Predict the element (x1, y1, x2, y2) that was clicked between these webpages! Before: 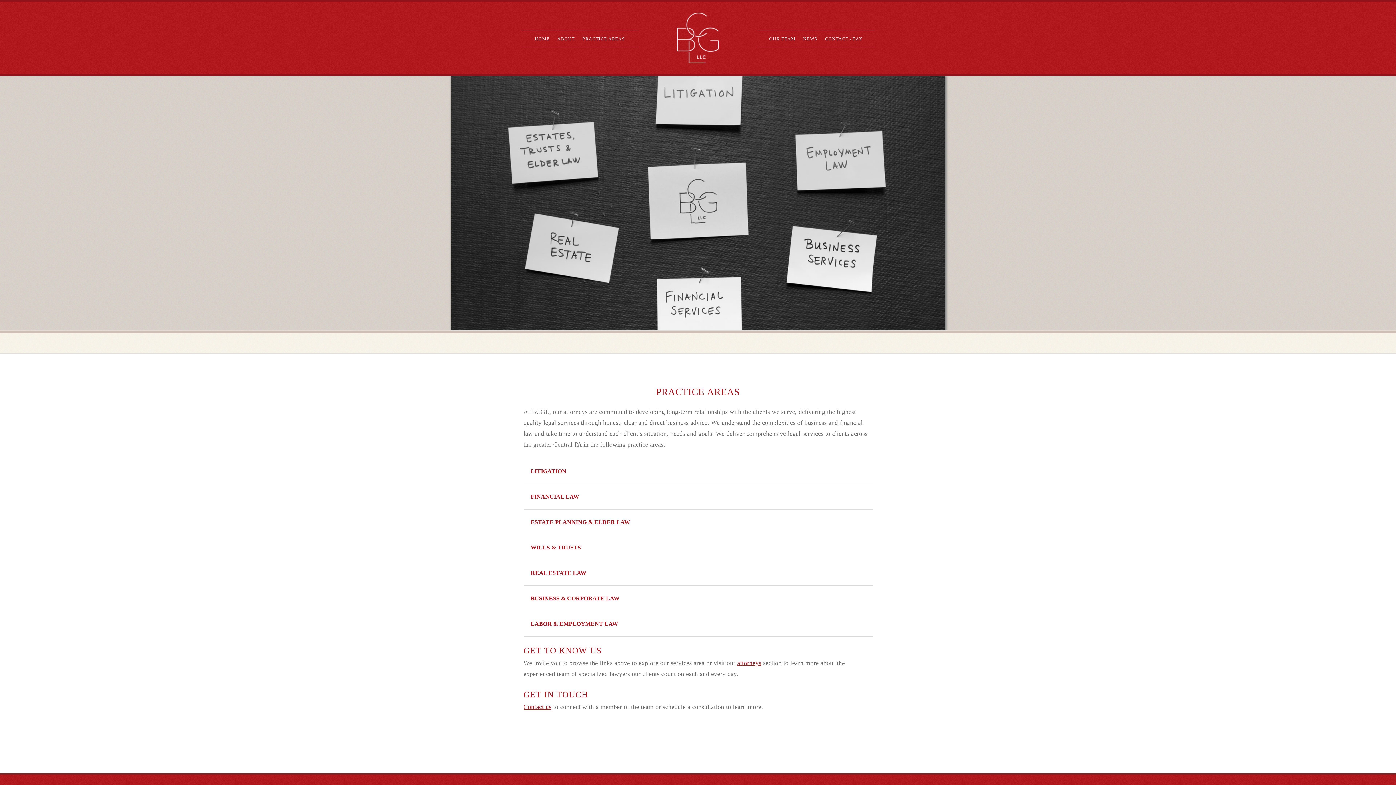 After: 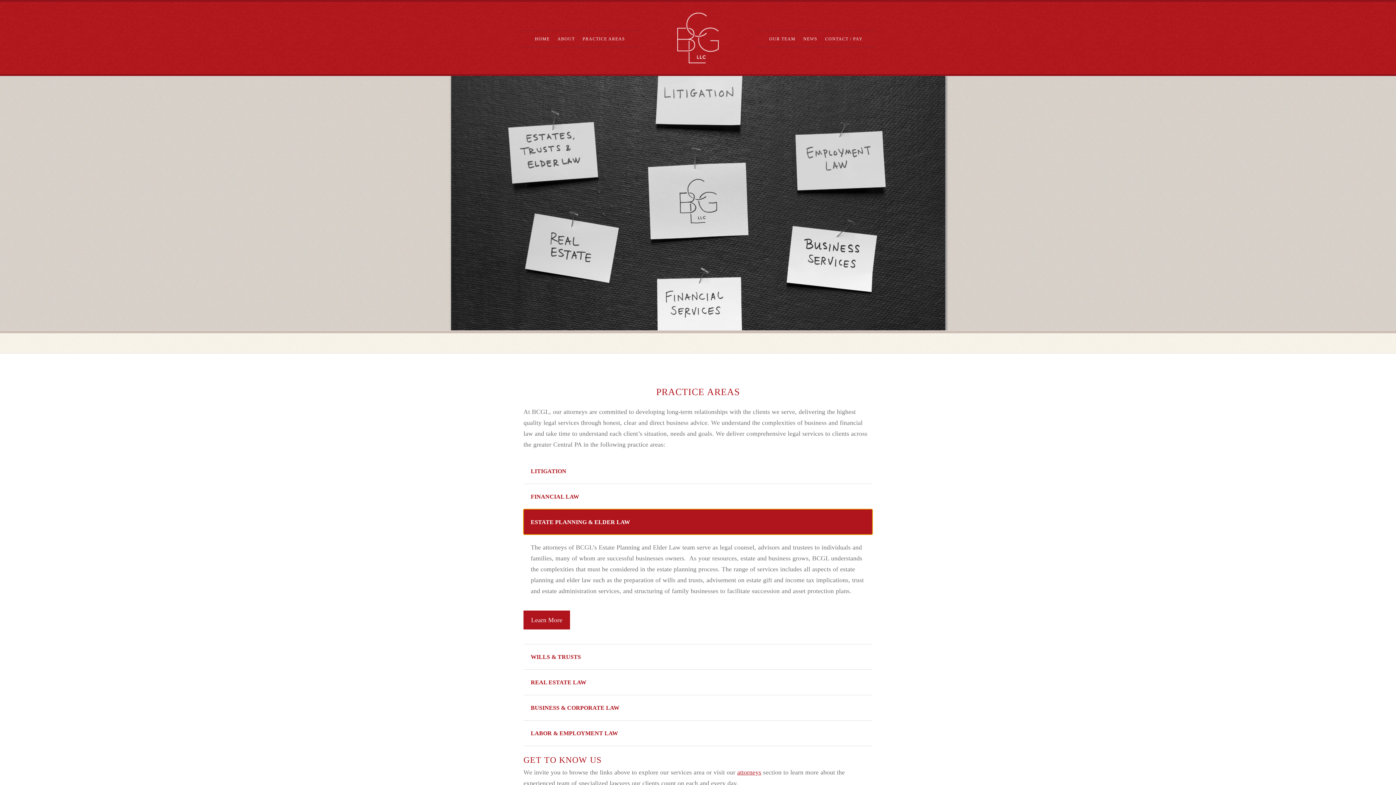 Action: label: ESTATE PLANNING & ELDER LAW bbox: (523, 509, 872, 534)